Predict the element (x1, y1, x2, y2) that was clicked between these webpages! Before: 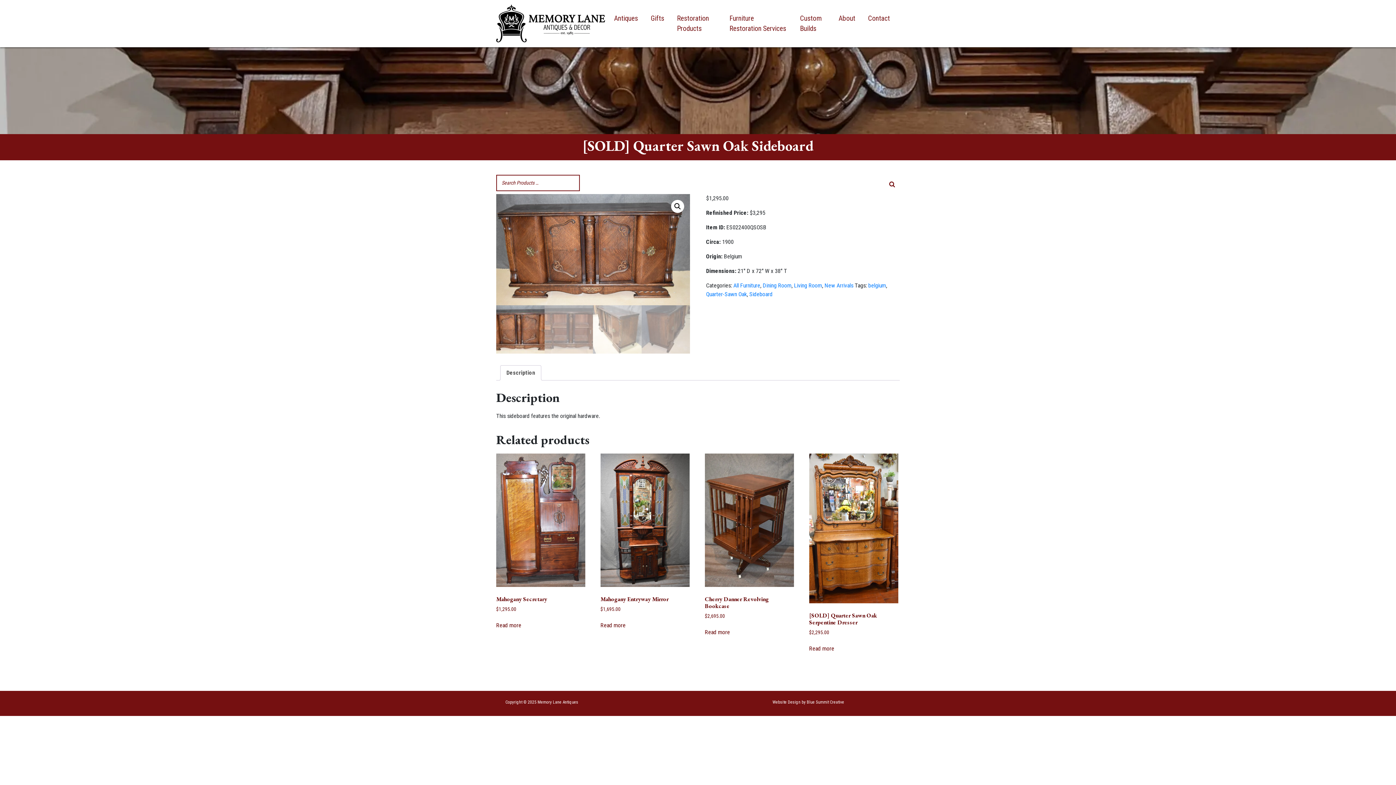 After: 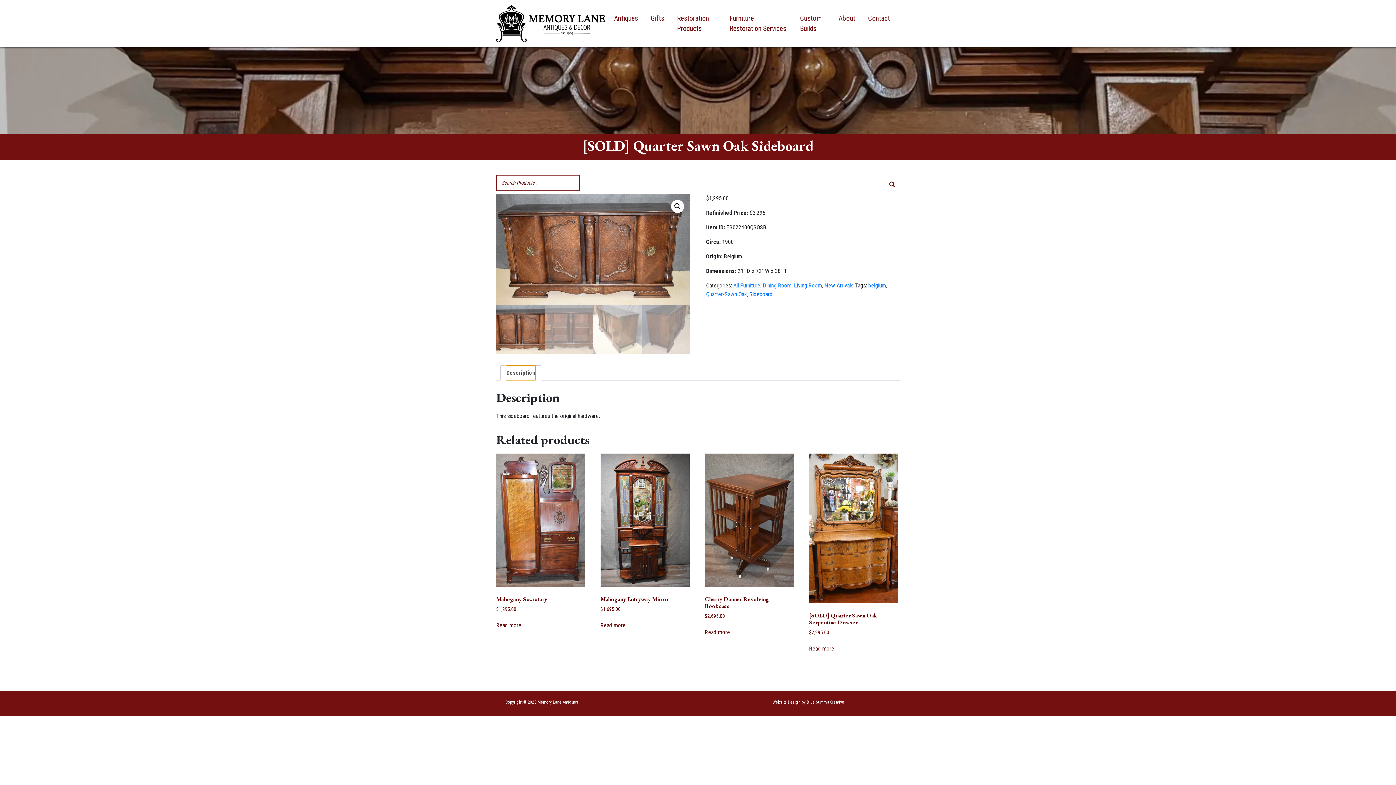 Action: bbox: (506, 365, 535, 380) label: Description